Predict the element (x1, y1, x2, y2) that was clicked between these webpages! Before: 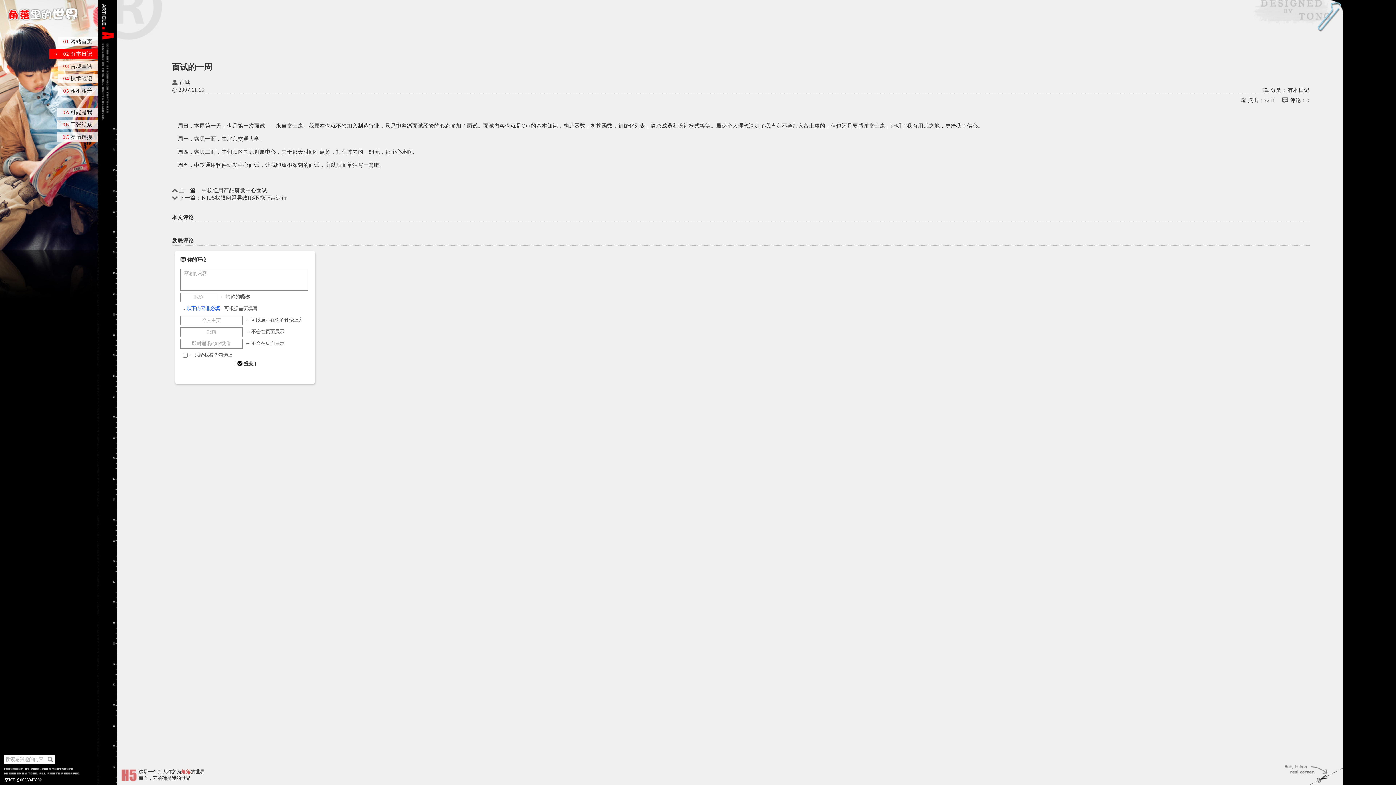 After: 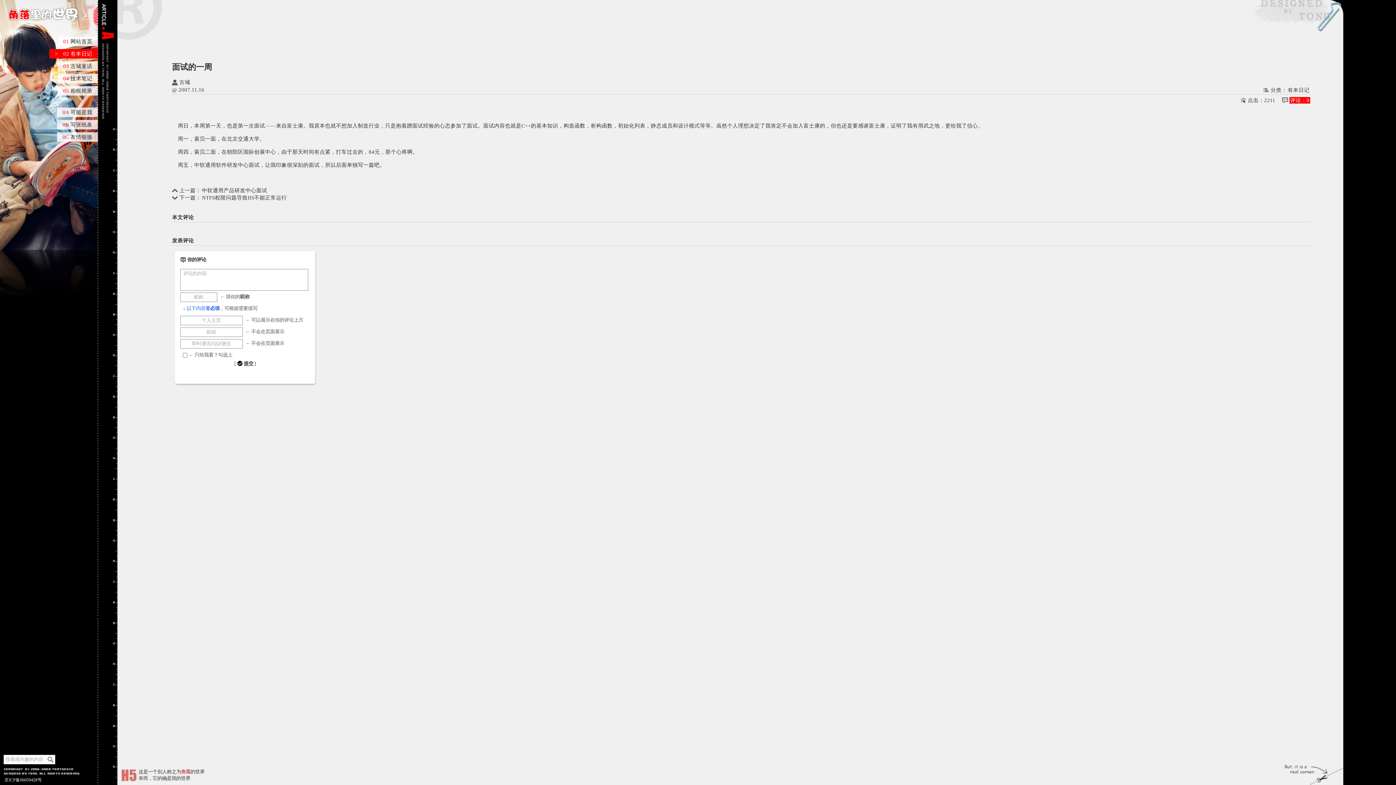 Action: label: 评论：0 bbox: (1289, 96, 1310, 103)